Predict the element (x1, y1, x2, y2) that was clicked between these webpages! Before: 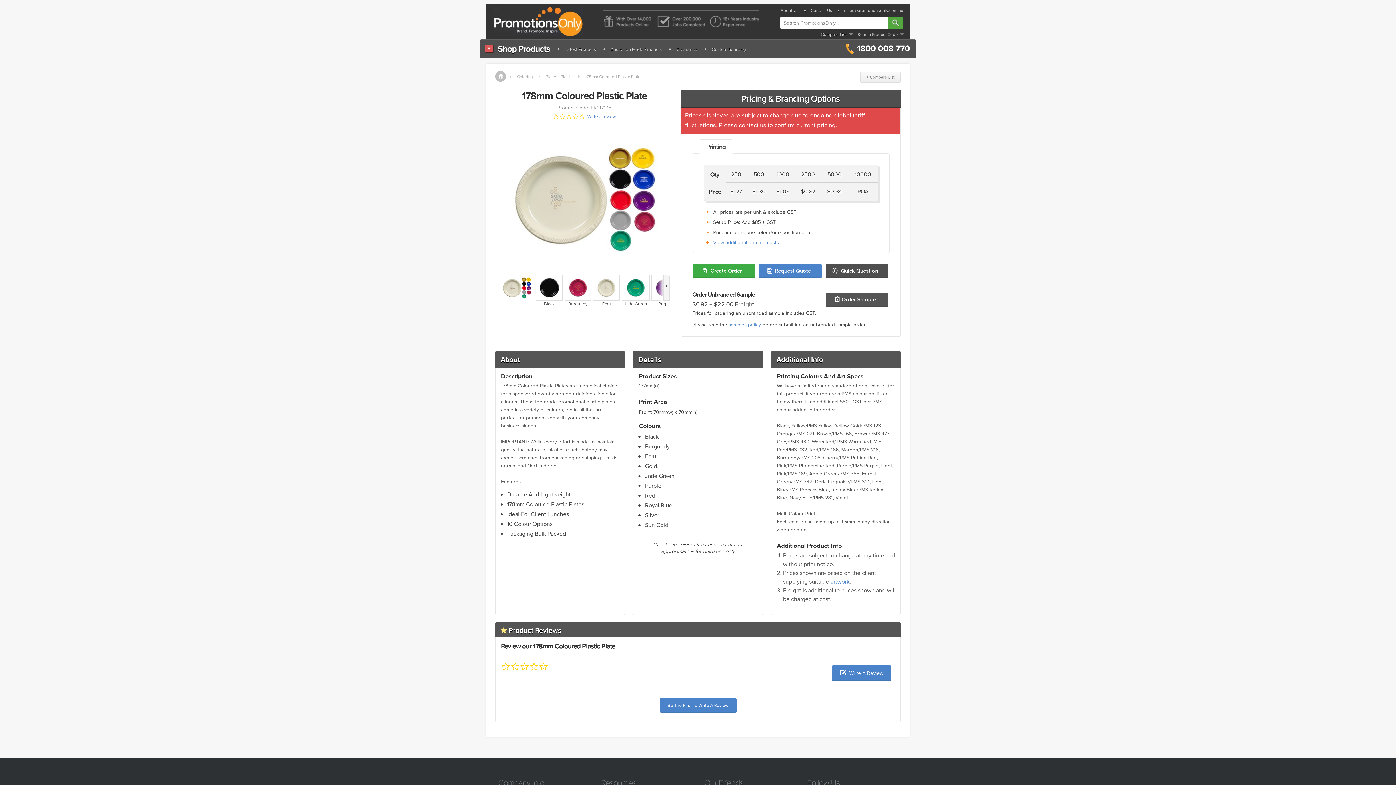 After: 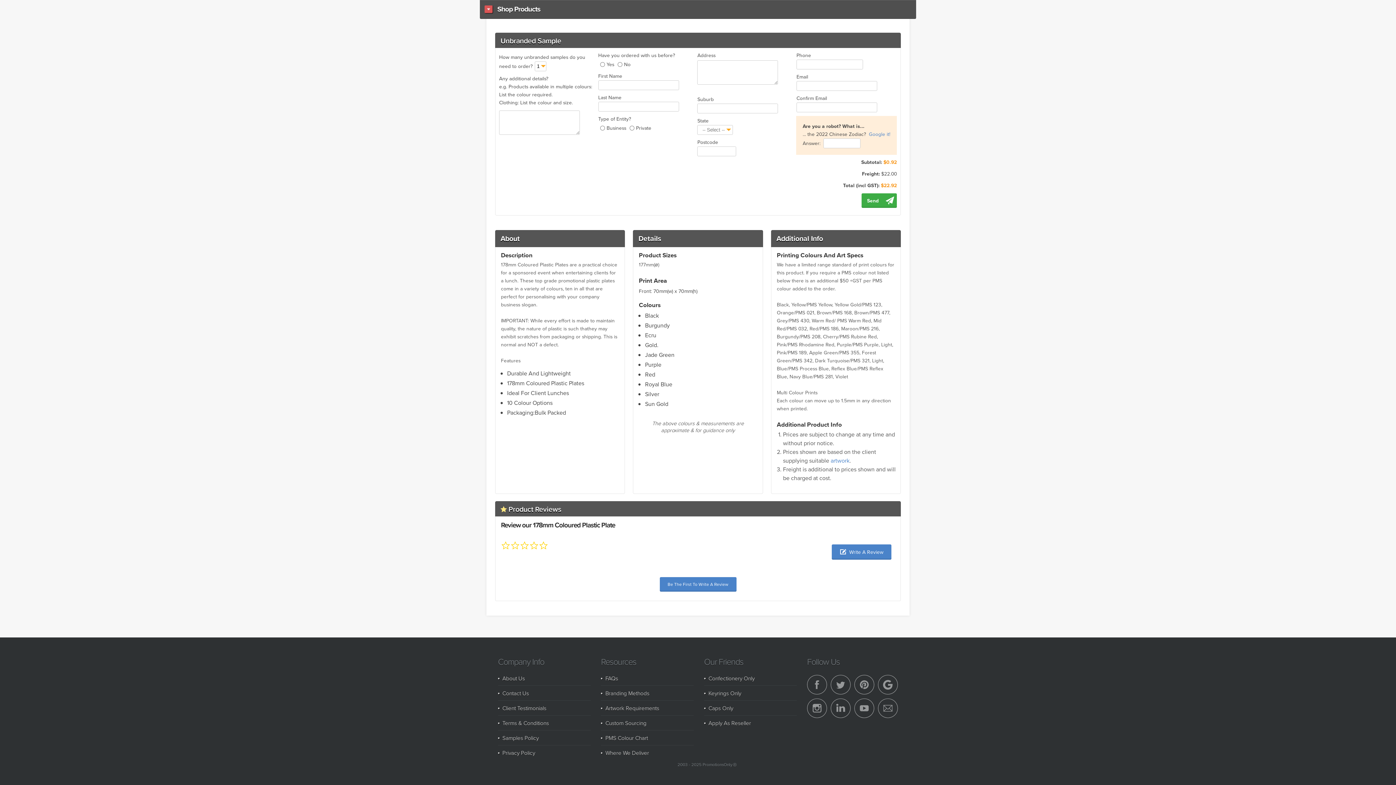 Action: label: Order Sample bbox: (825, 292, 888, 307)